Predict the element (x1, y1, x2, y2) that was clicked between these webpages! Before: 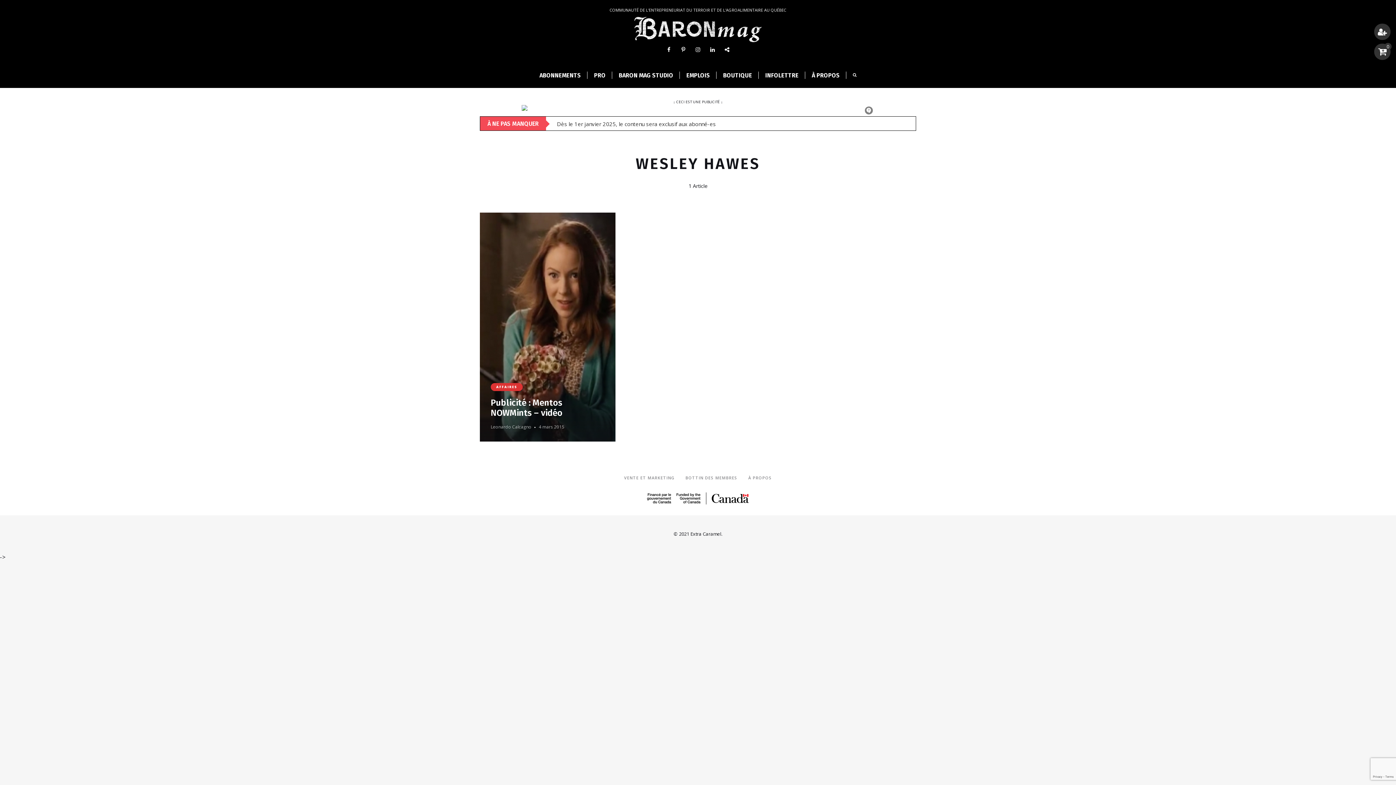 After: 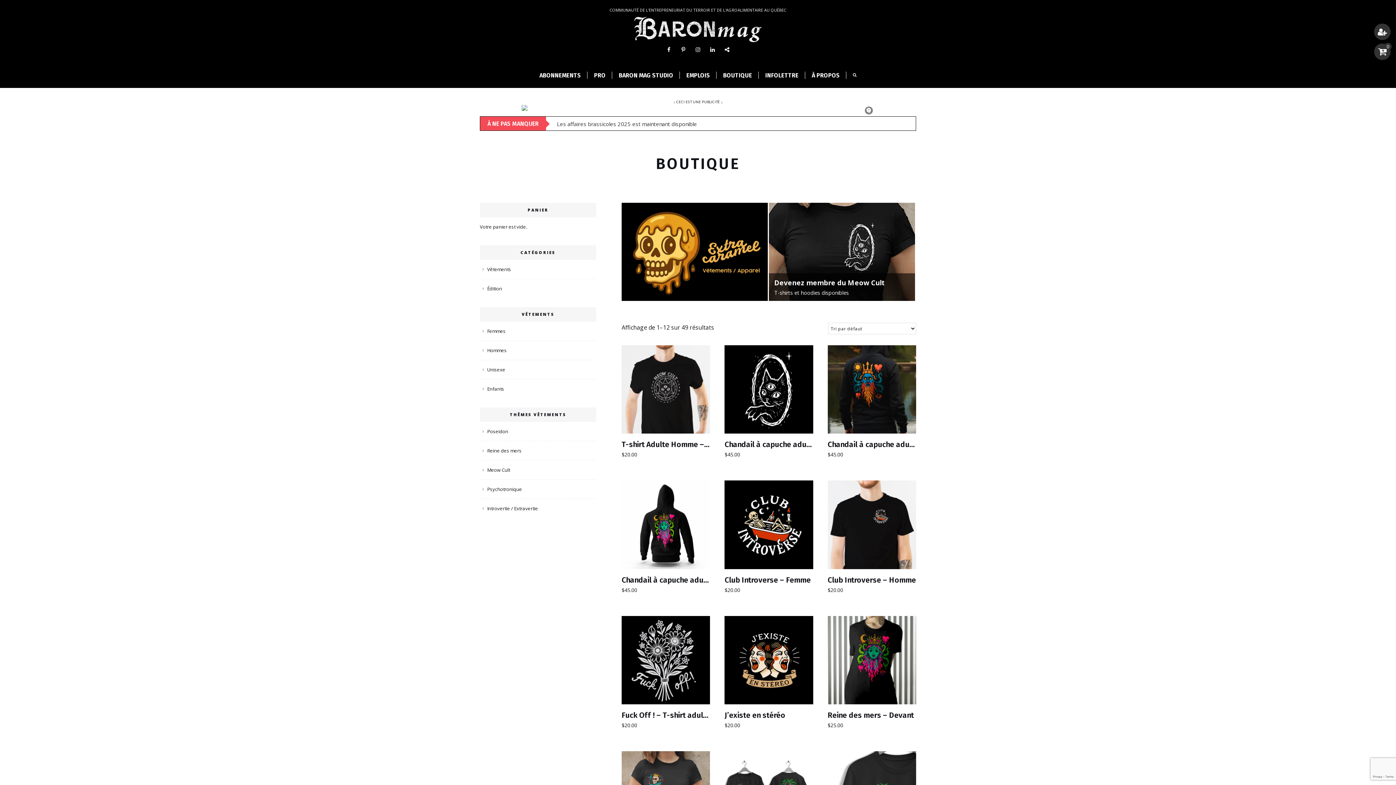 Action: bbox: (723, 71, 752, 78) label: BOUTIQUE